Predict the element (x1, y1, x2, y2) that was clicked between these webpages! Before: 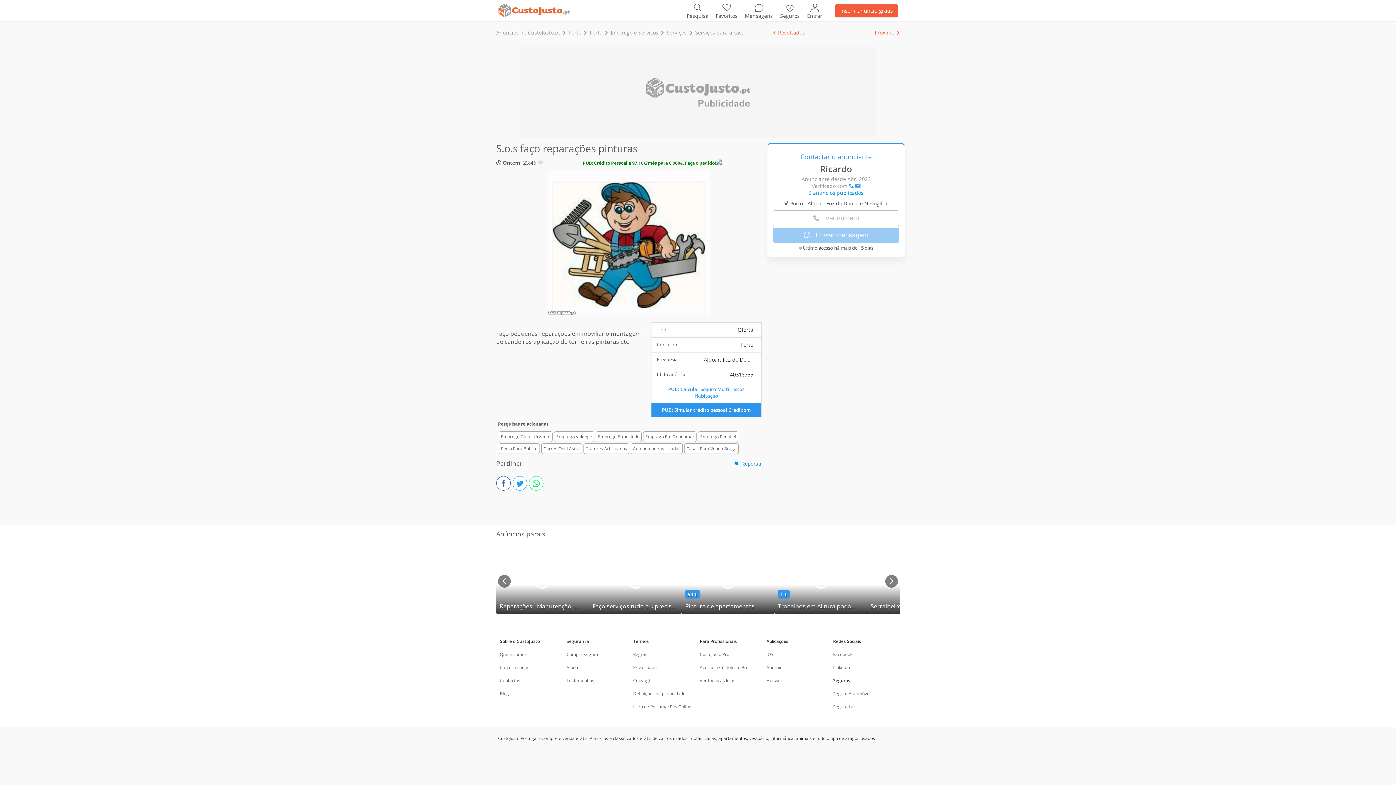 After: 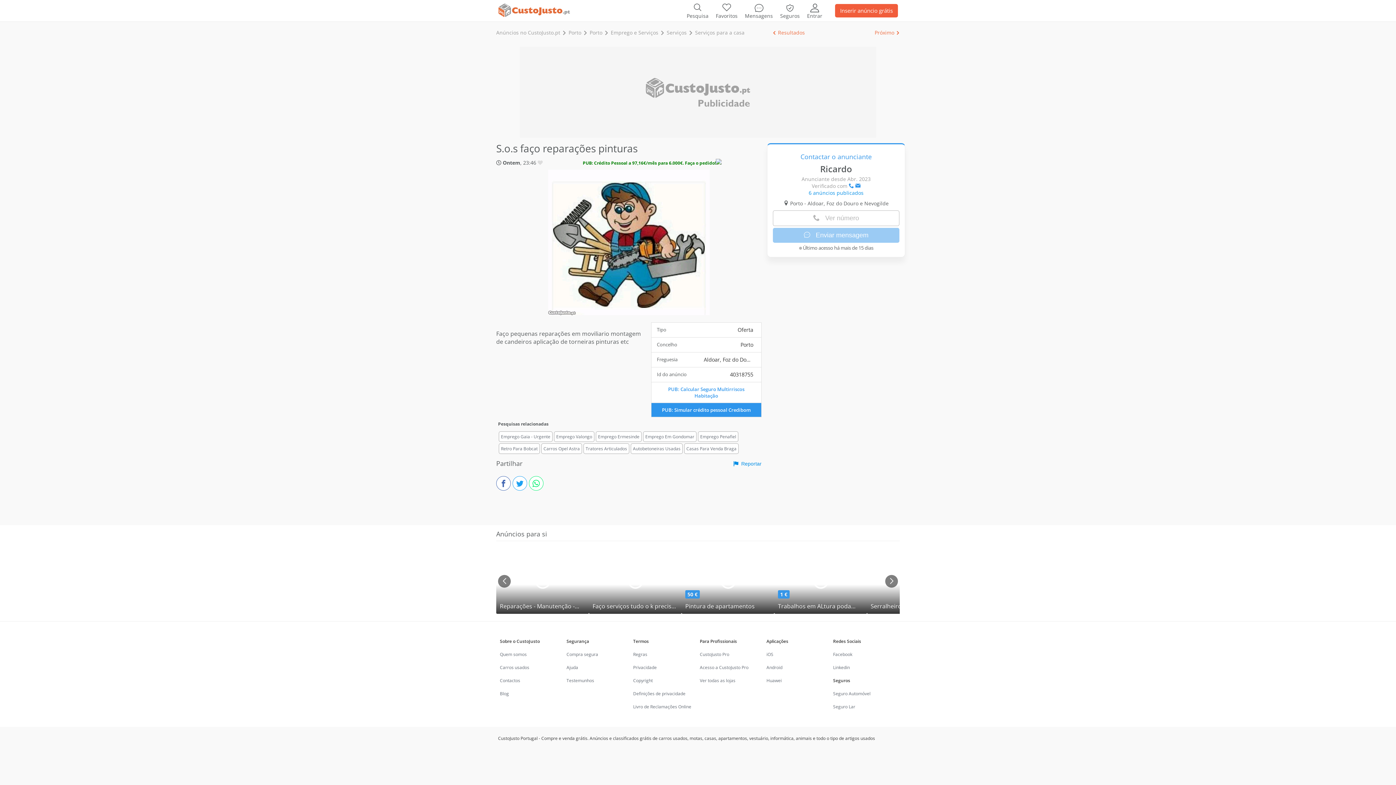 Action: bbox: (512, 476, 527, 490)